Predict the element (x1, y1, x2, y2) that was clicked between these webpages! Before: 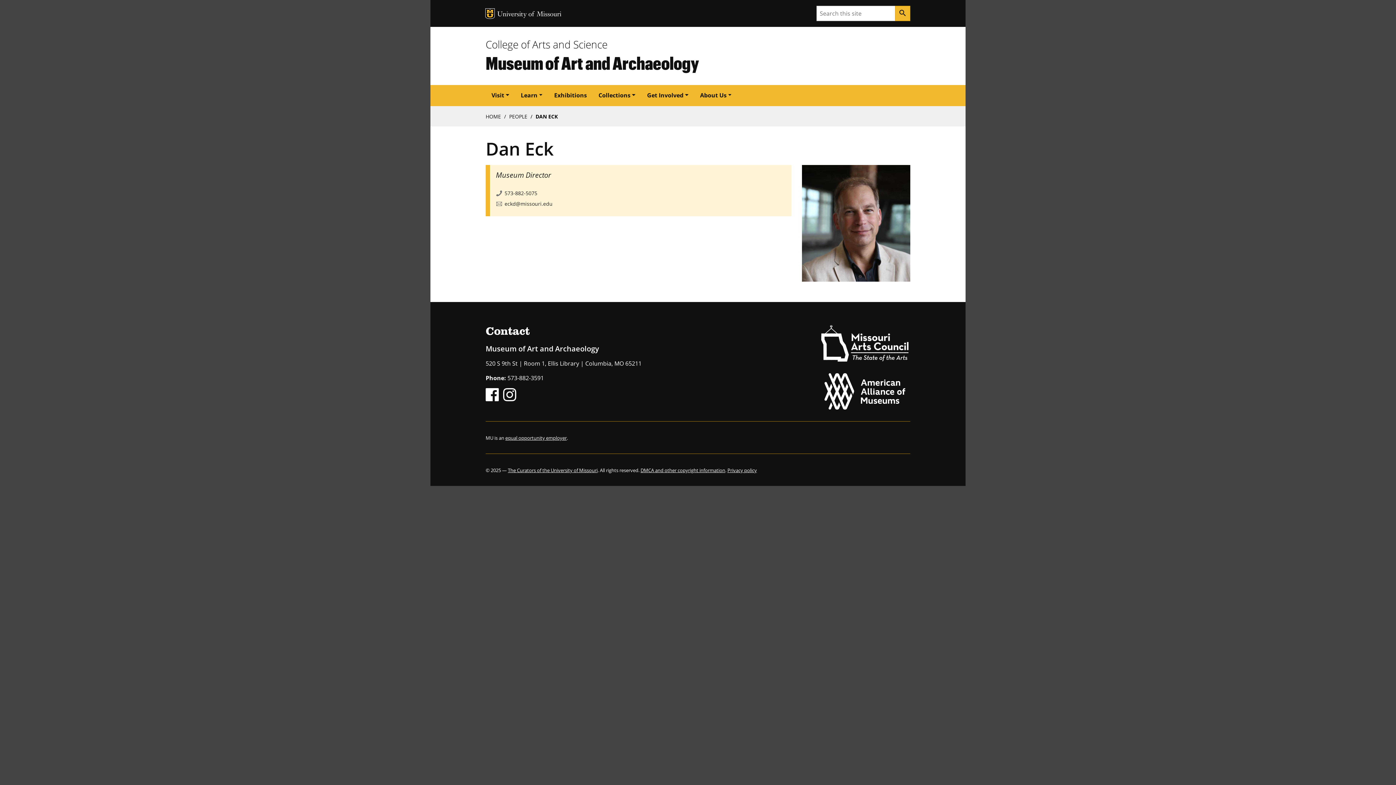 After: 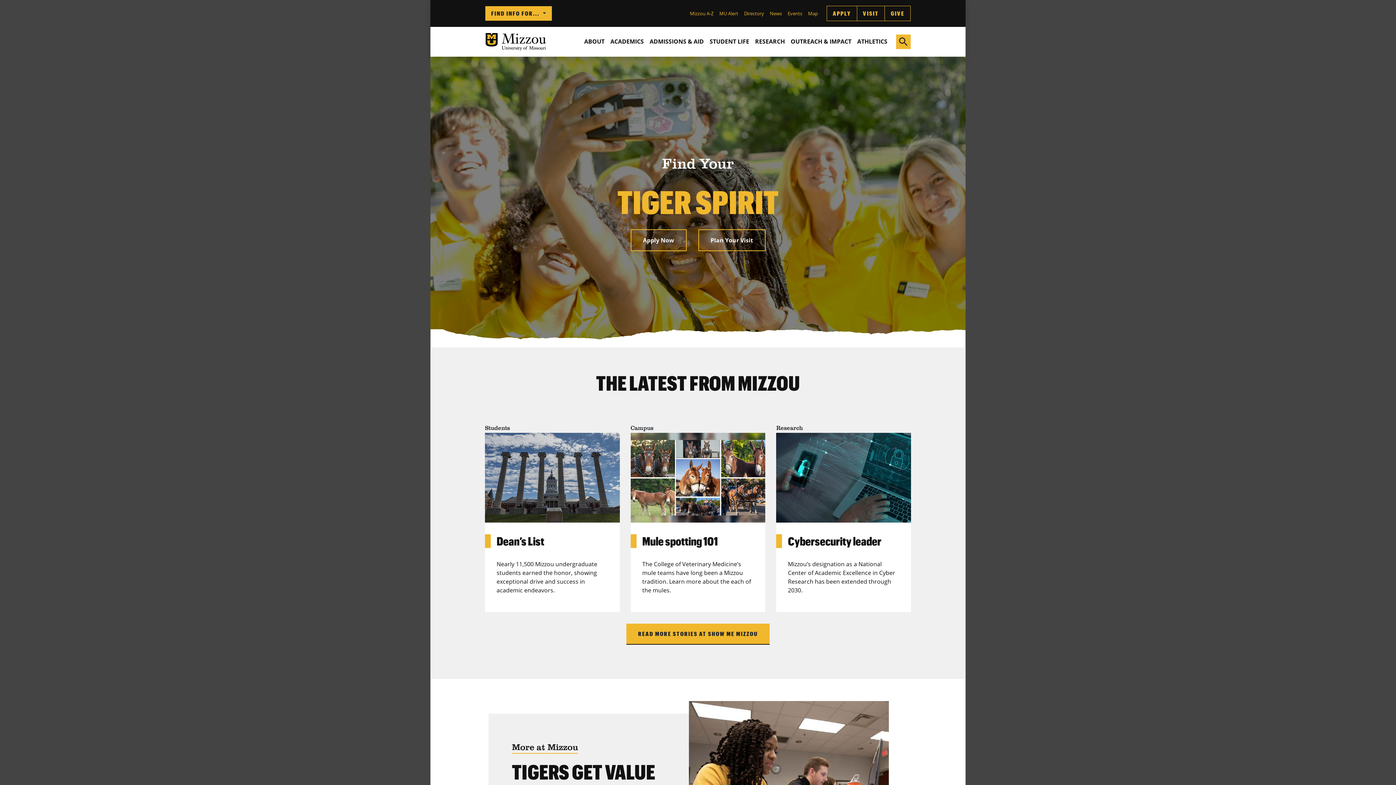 Action: label: University of Missouri bbox: (497, 10, 561, 18)